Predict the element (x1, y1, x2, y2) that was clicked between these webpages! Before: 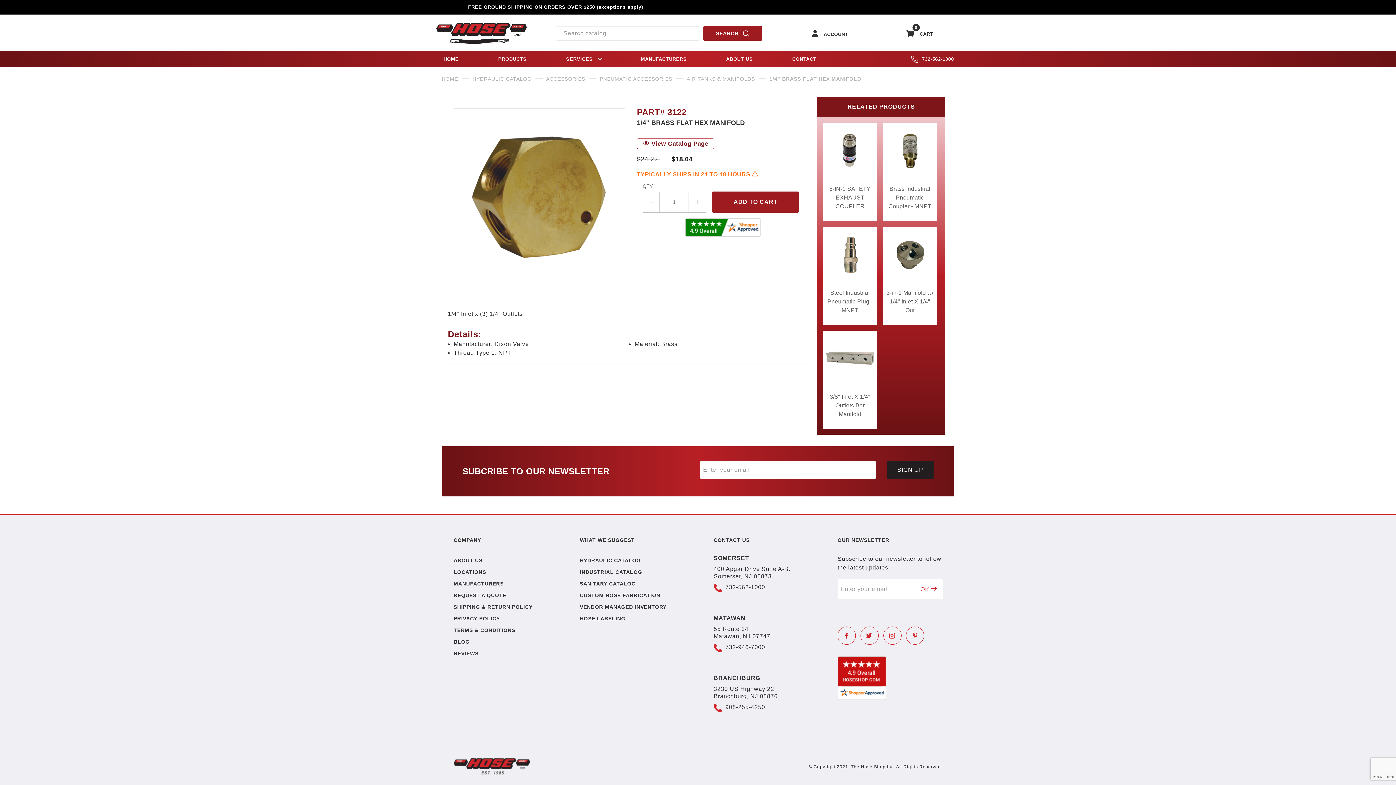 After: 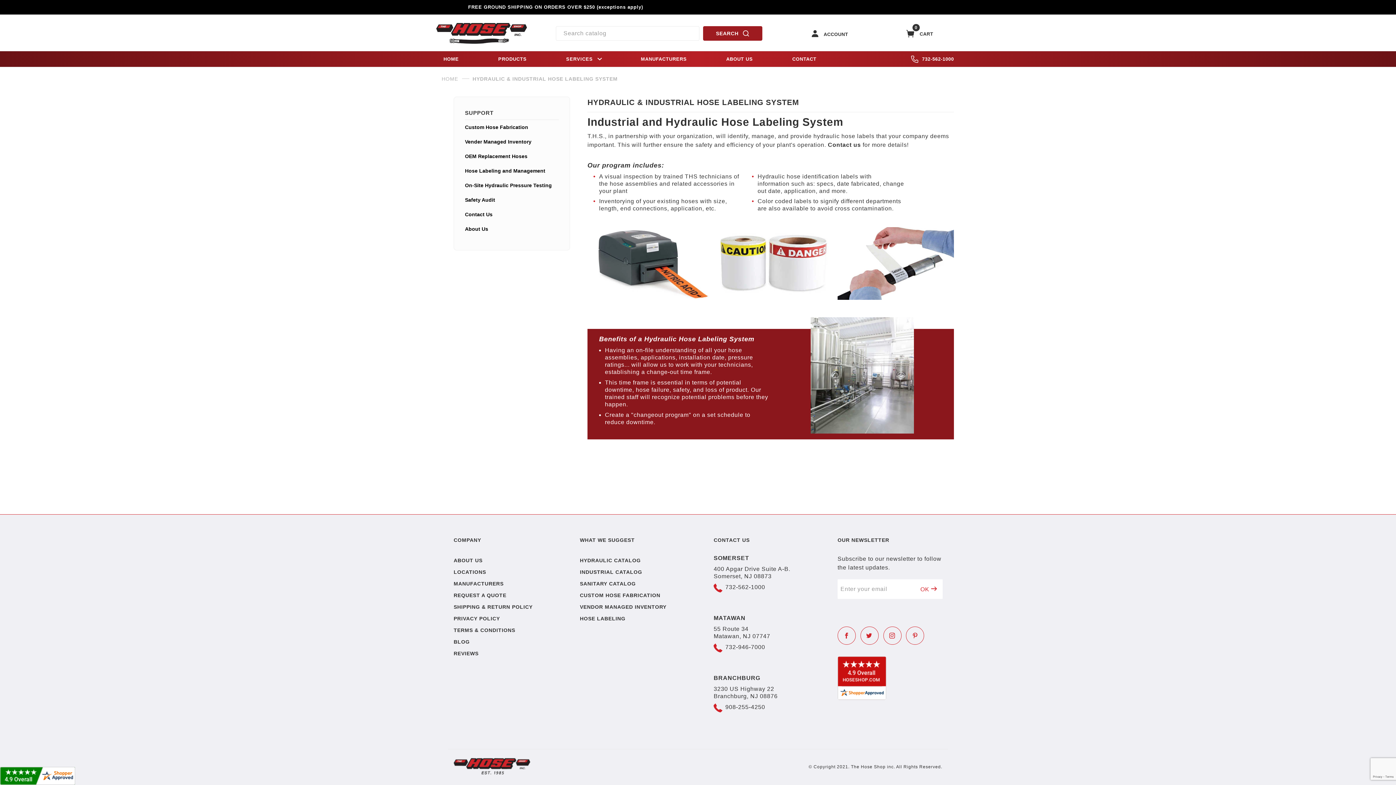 Action: bbox: (580, 614, 625, 623) label: HOSE LABELING